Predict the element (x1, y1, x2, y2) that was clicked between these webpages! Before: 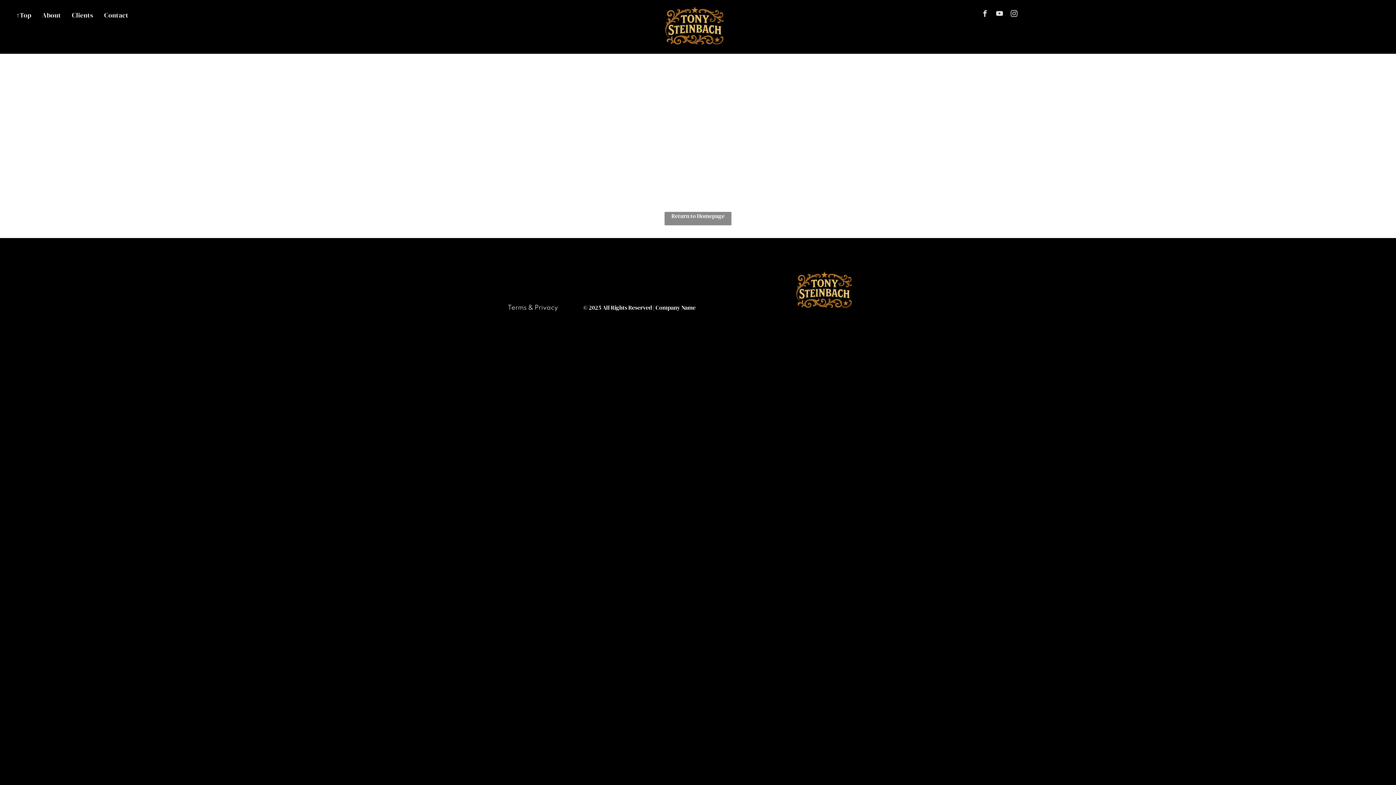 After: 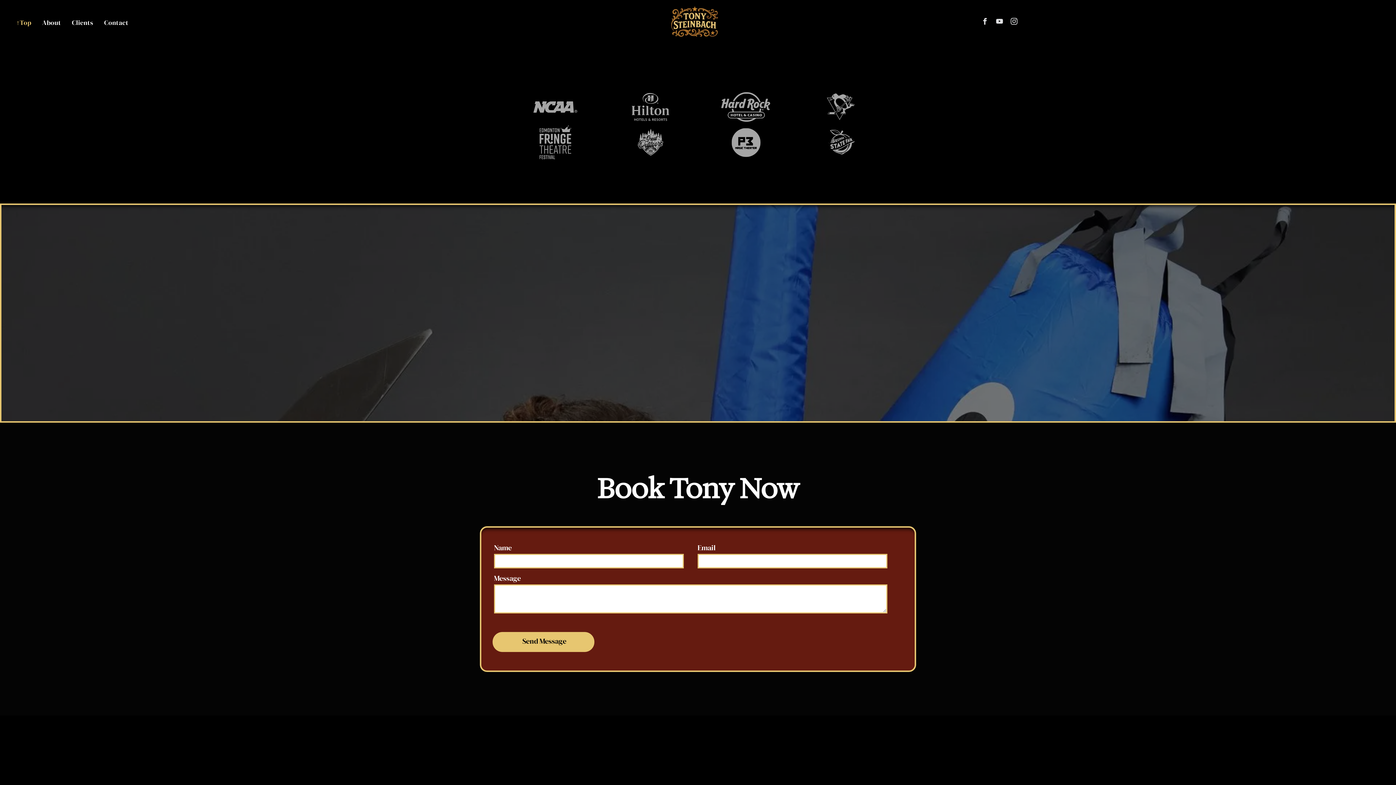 Action: label: Clients bbox: (66, 10, 98, 19)